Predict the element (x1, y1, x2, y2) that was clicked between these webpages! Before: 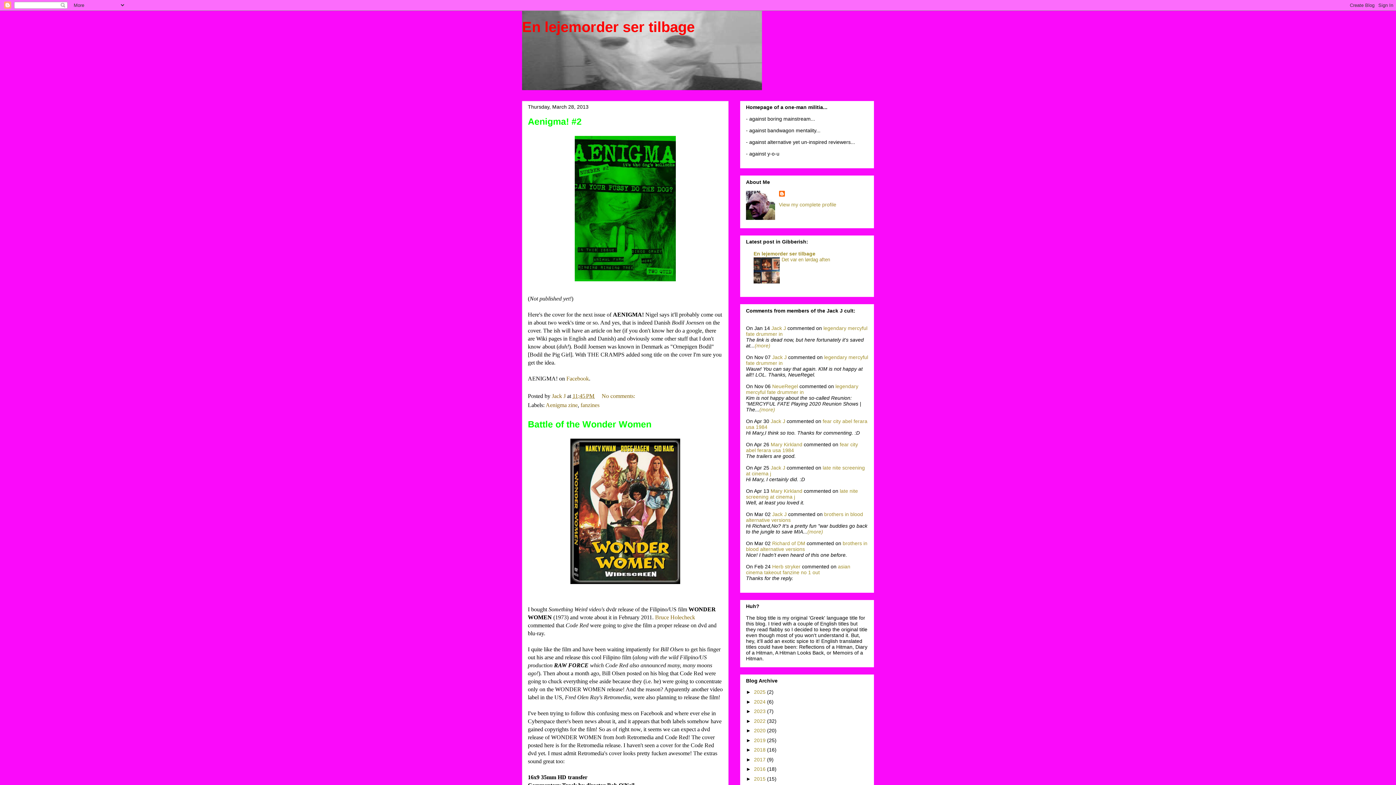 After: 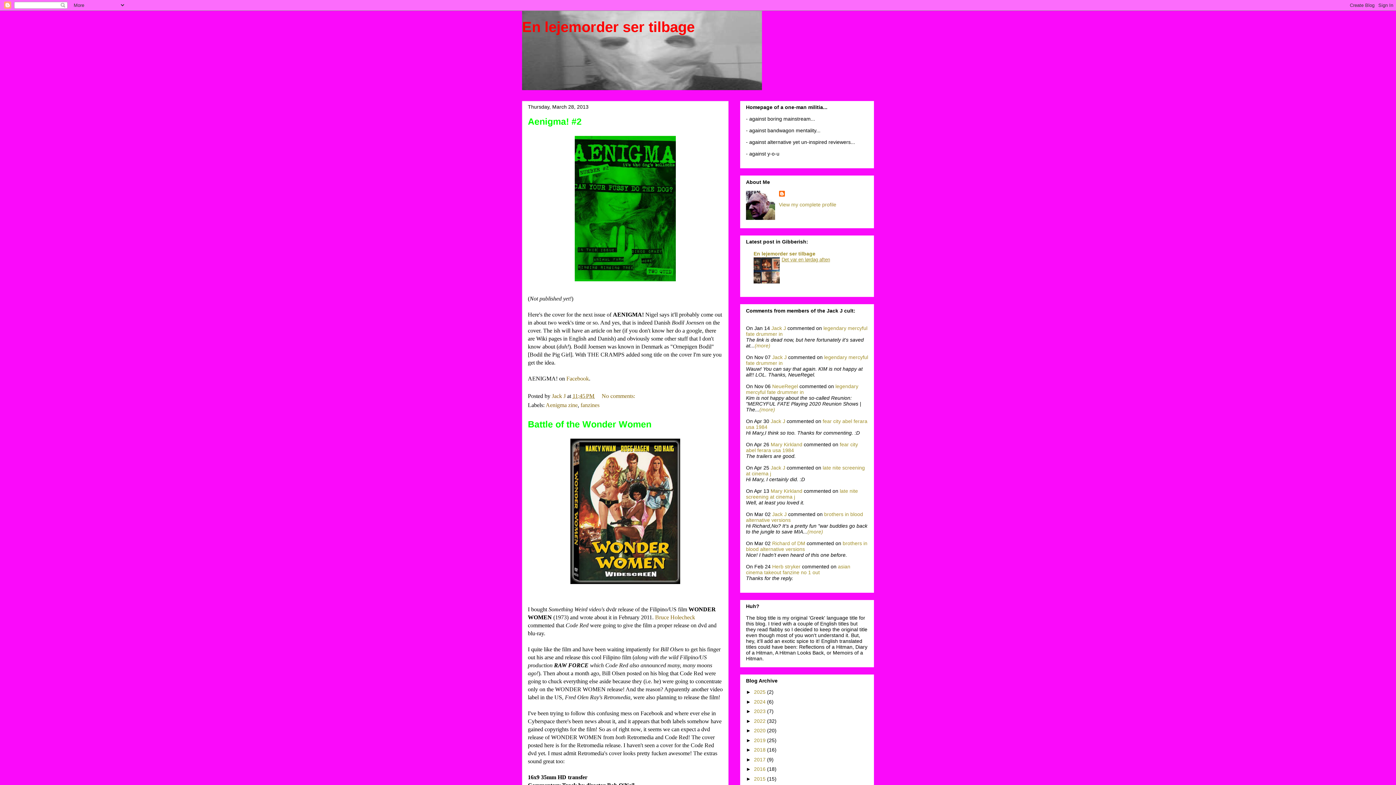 Action: label: Det var en lørdag aften bbox: (781, 257, 830, 262)